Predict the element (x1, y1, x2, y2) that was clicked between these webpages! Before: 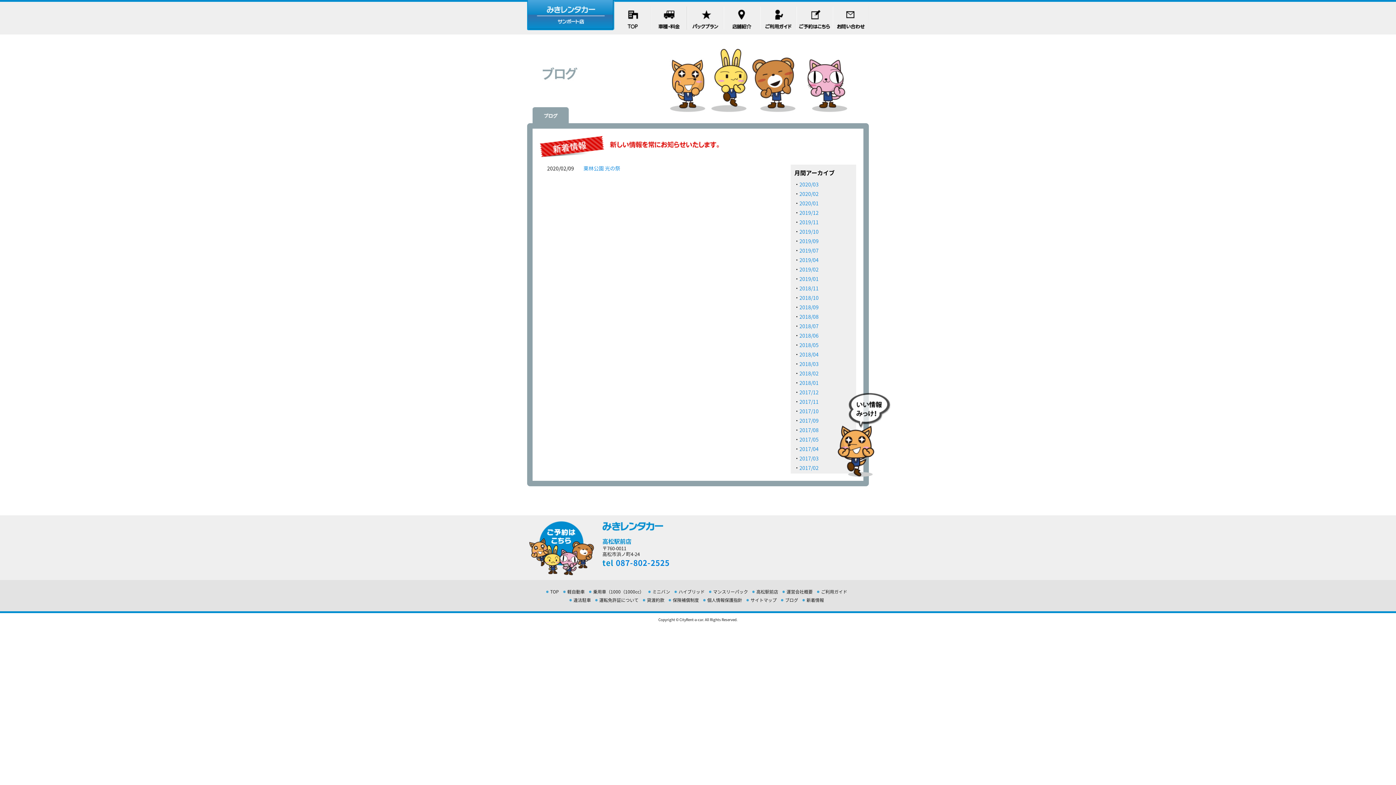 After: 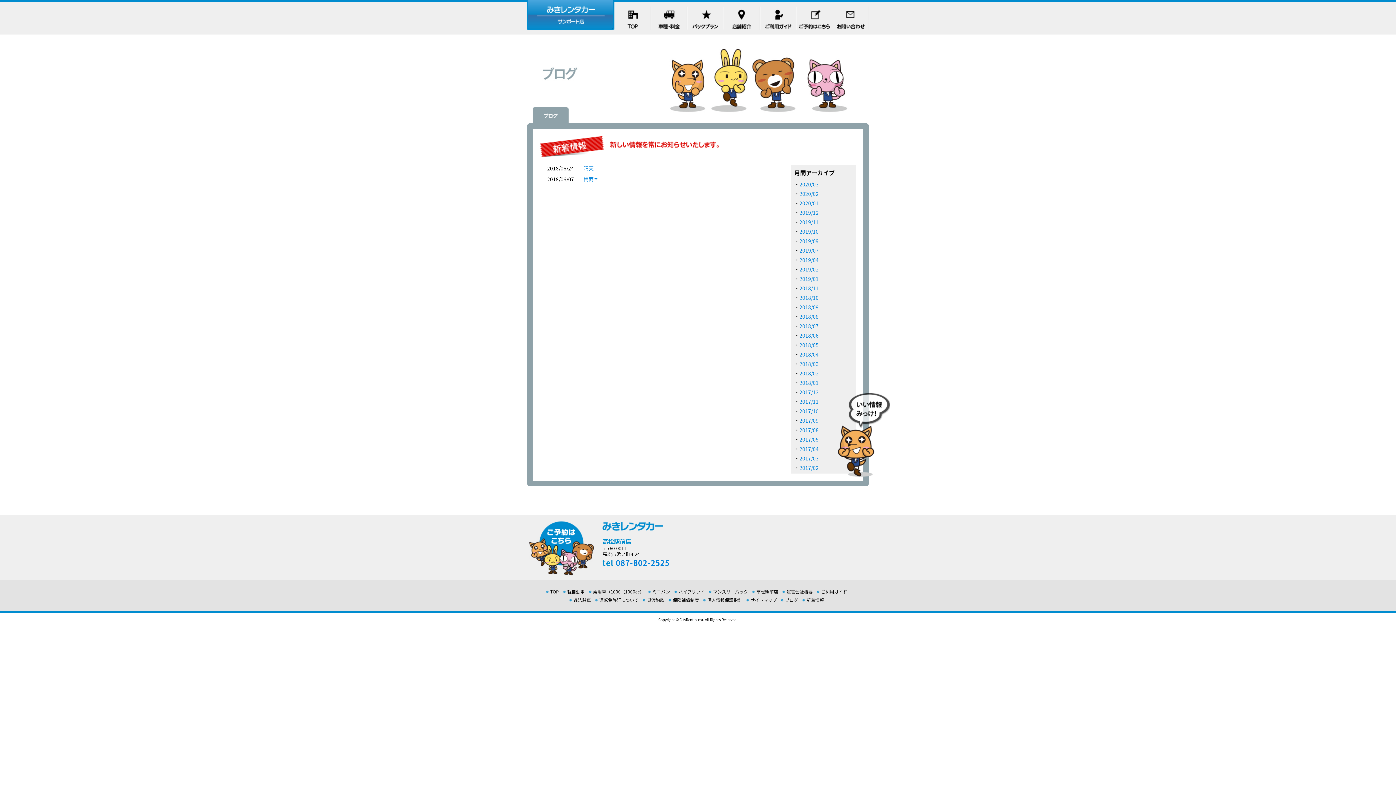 Action: bbox: (799, 332, 818, 339) label: 2018/06